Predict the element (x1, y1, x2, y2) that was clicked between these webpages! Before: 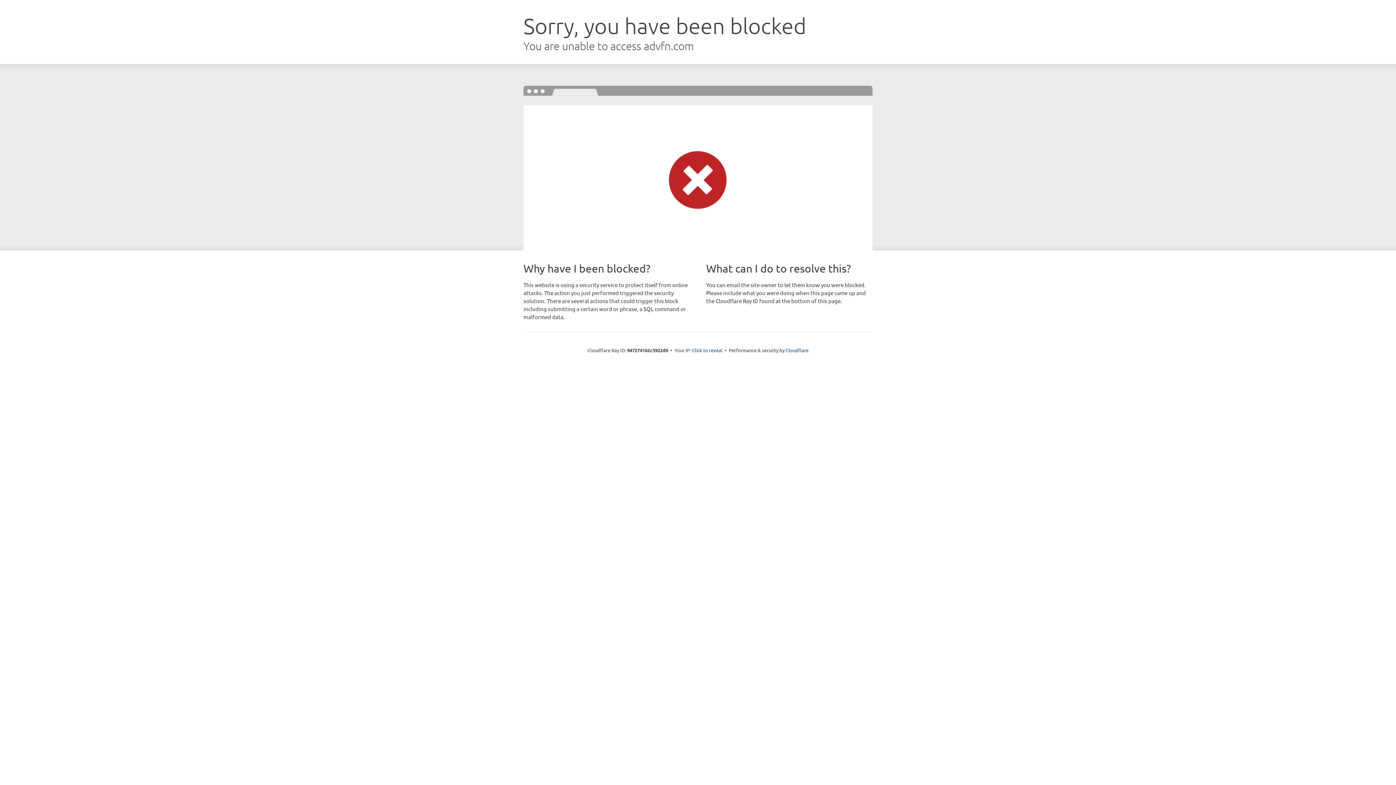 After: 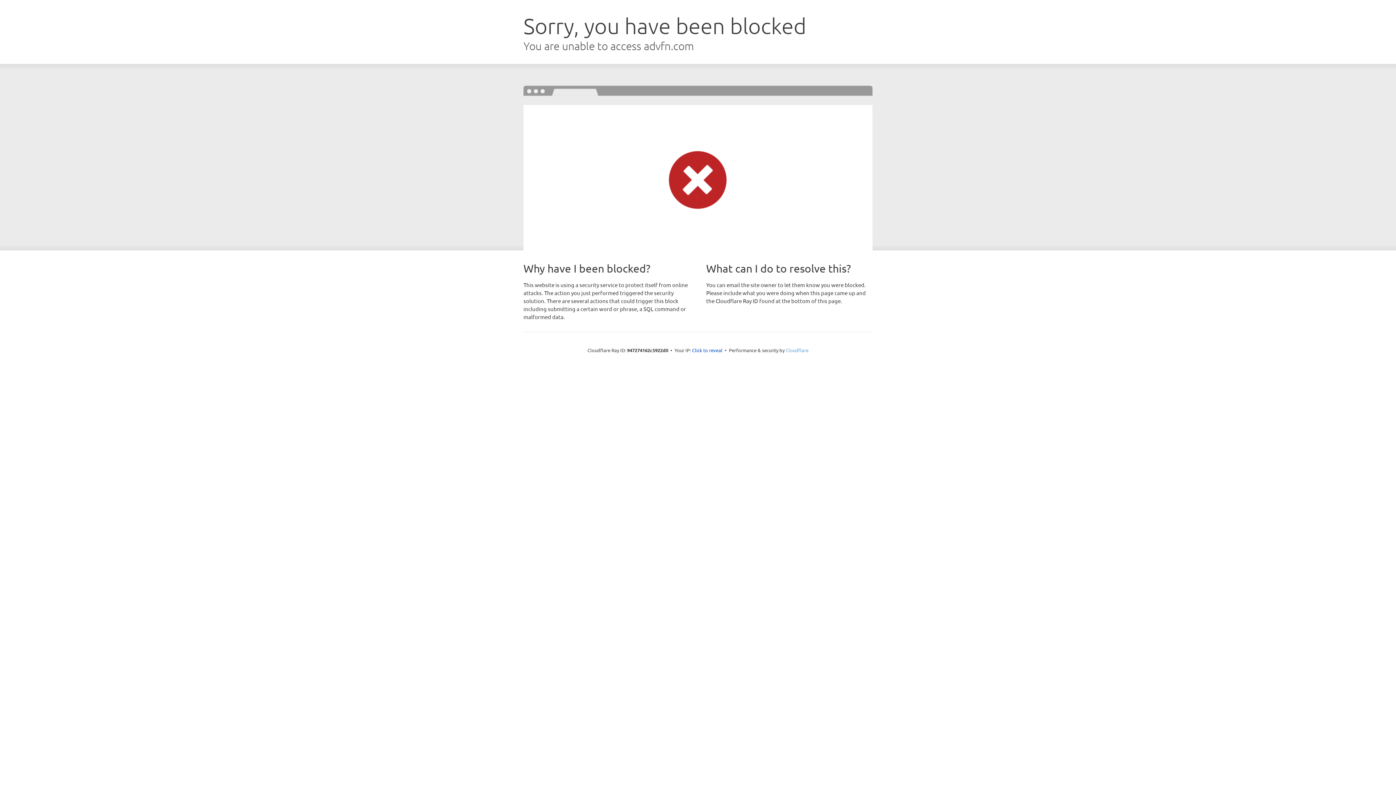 Action: bbox: (785, 347, 808, 353) label: Cloudflare